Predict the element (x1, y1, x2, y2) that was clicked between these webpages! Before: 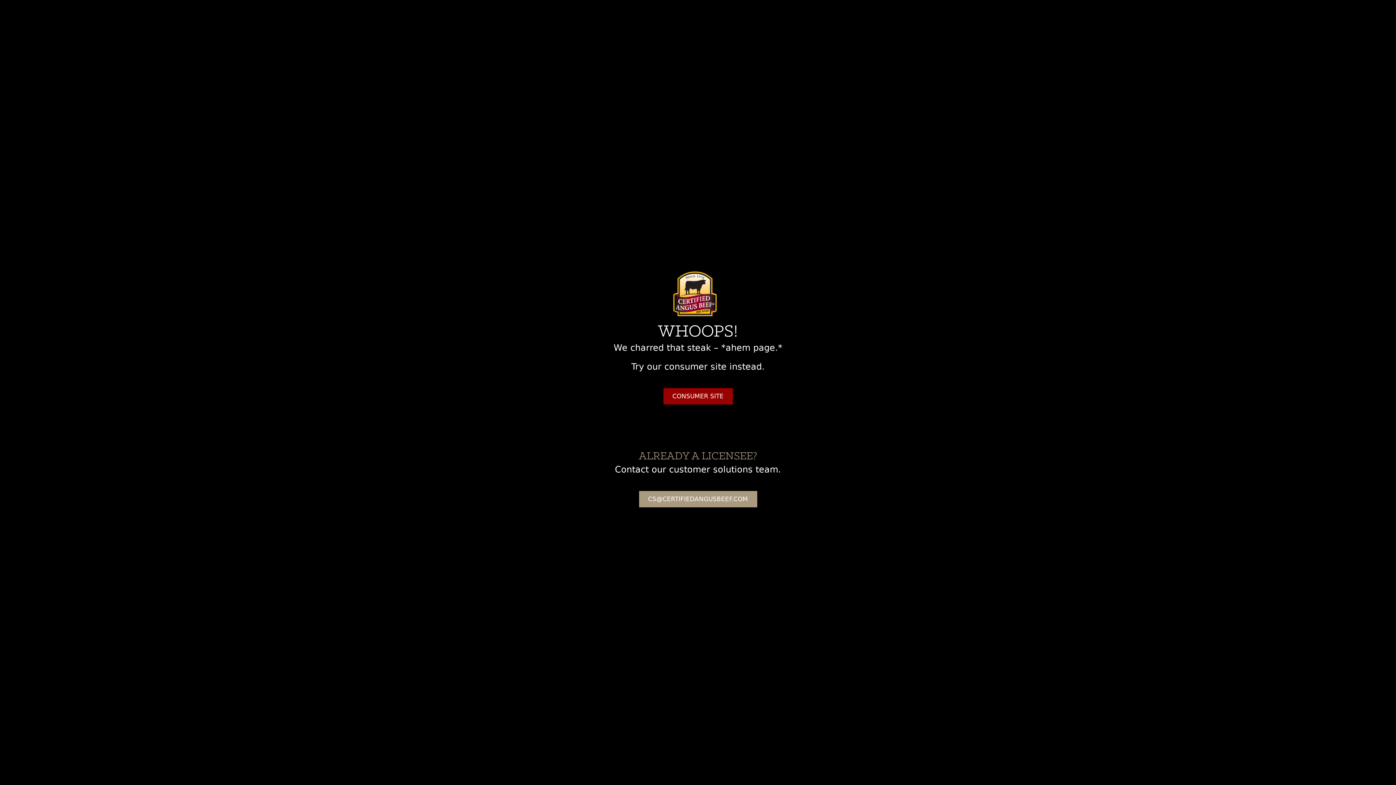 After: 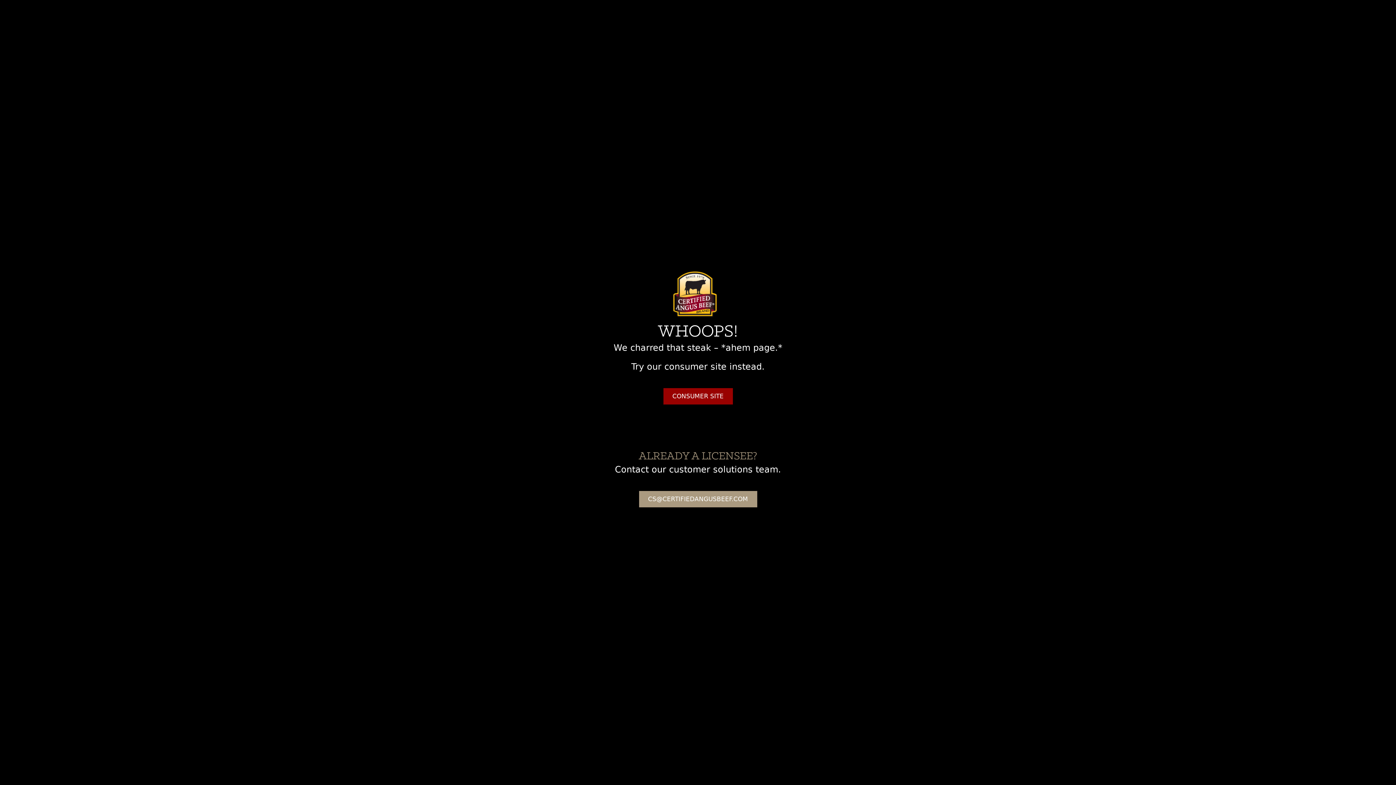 Action: bbox: (893, 2, 933, 17) label: Registration